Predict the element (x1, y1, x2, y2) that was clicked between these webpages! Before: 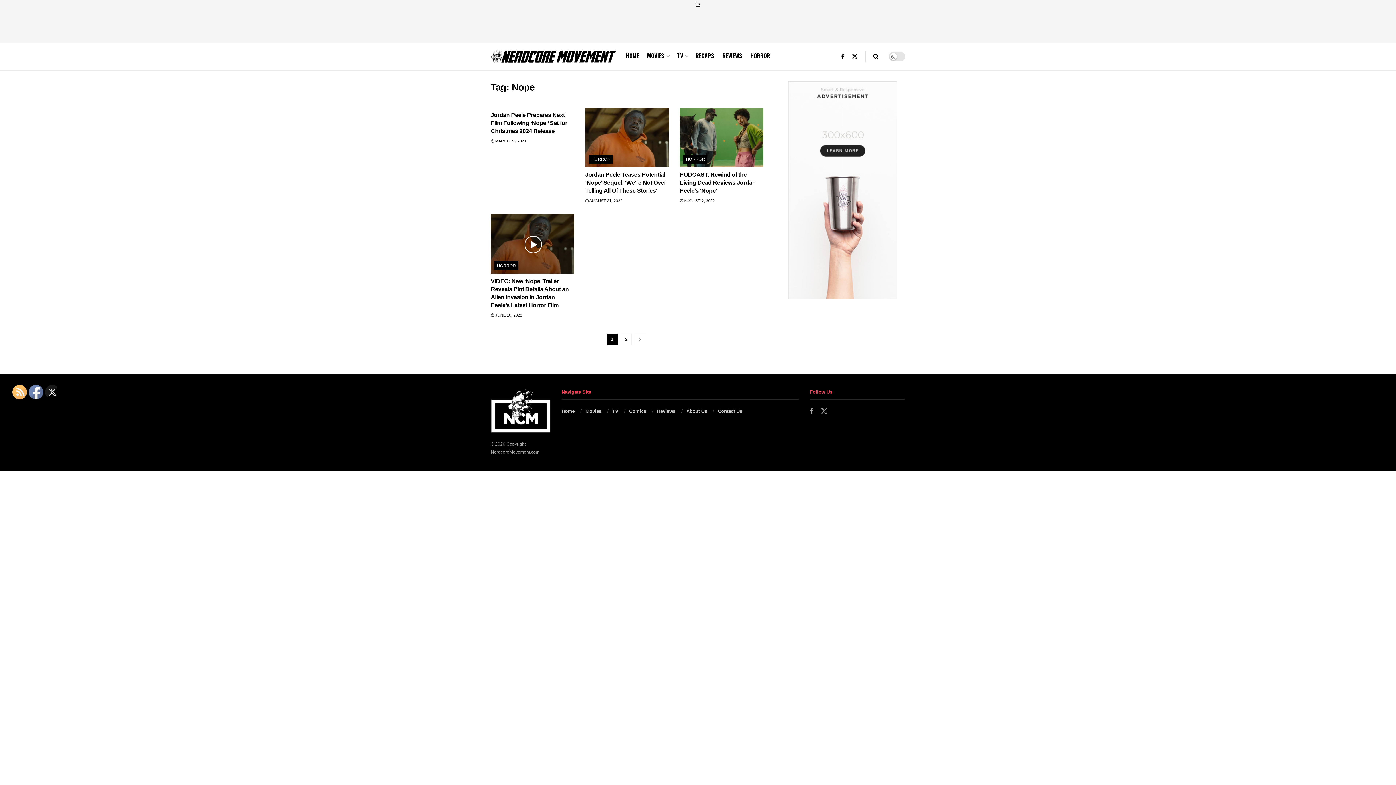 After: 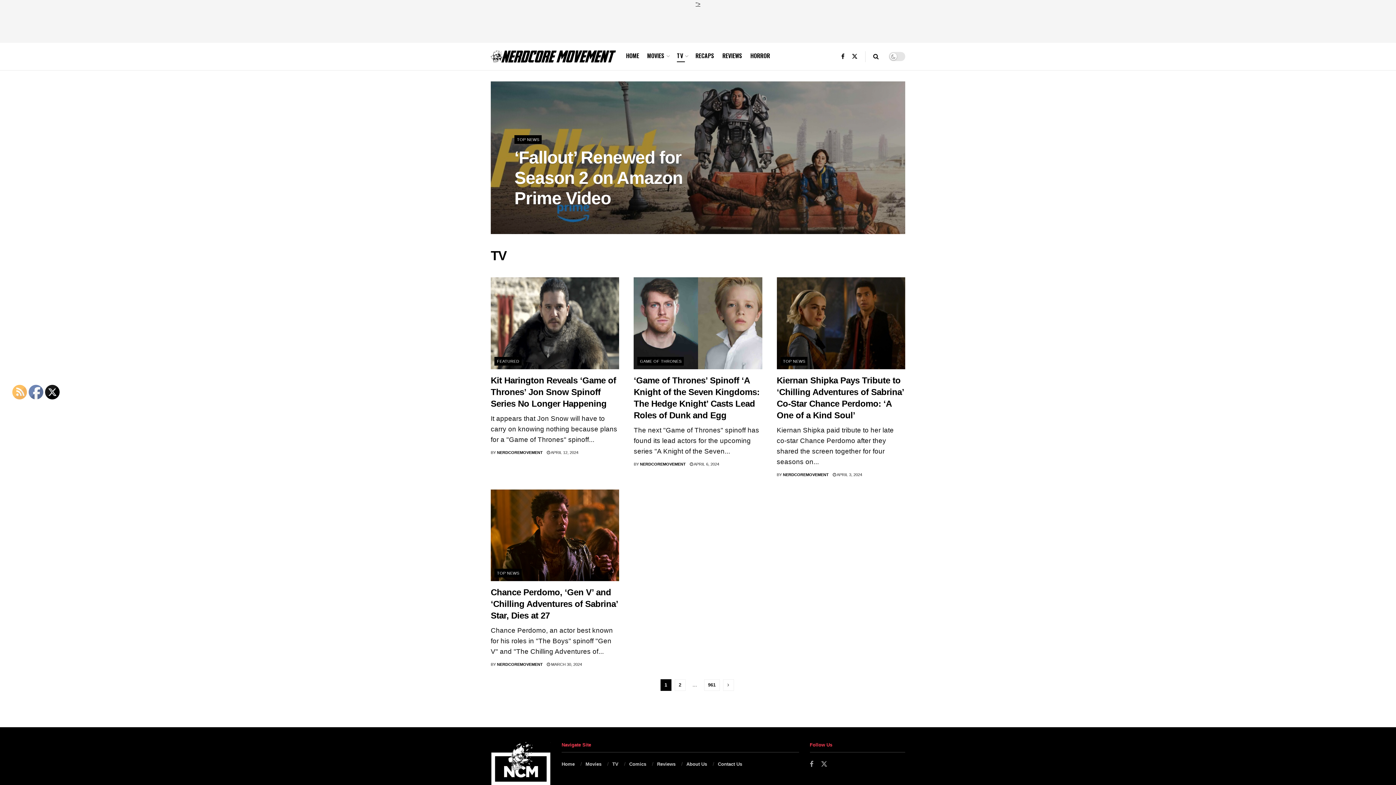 Action: label: TV bbox: (612, 408, 618, 414)